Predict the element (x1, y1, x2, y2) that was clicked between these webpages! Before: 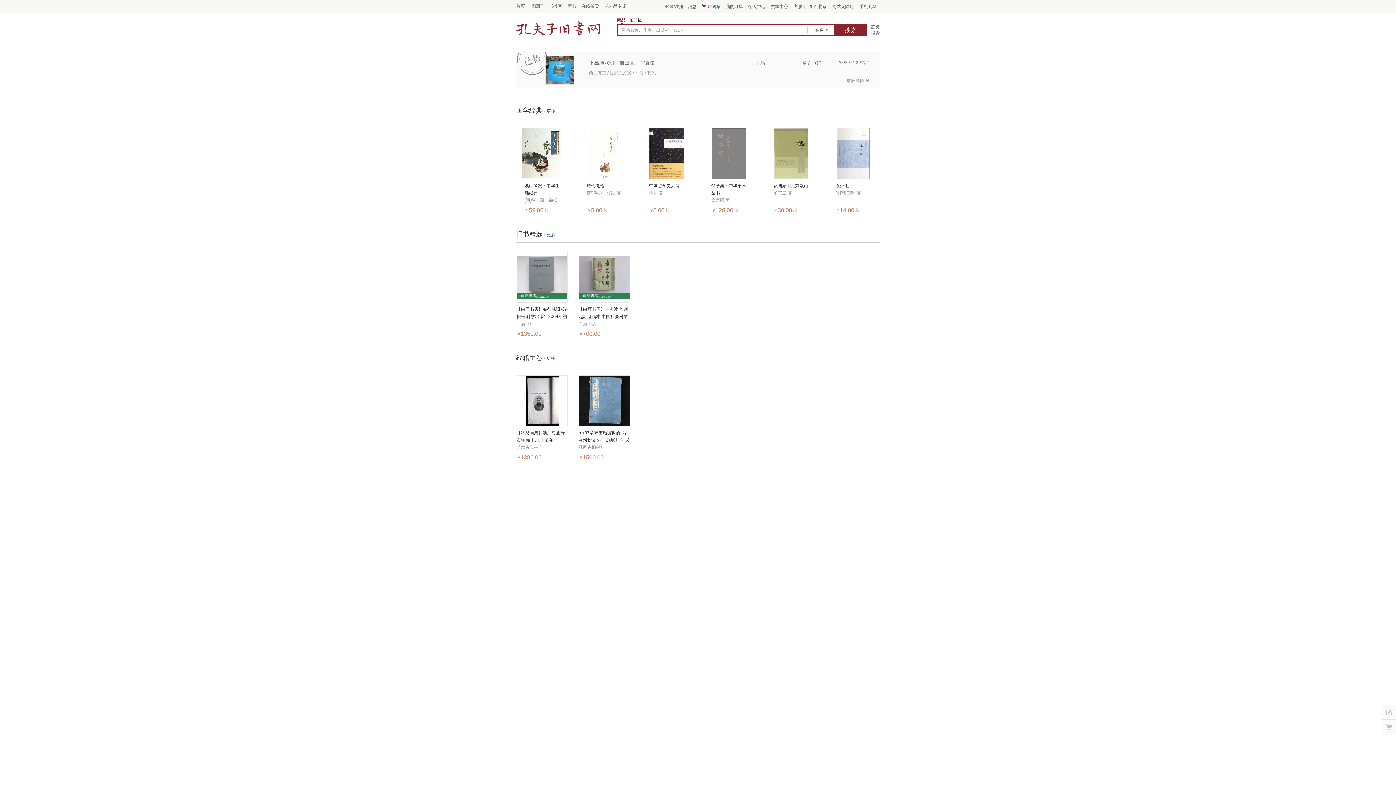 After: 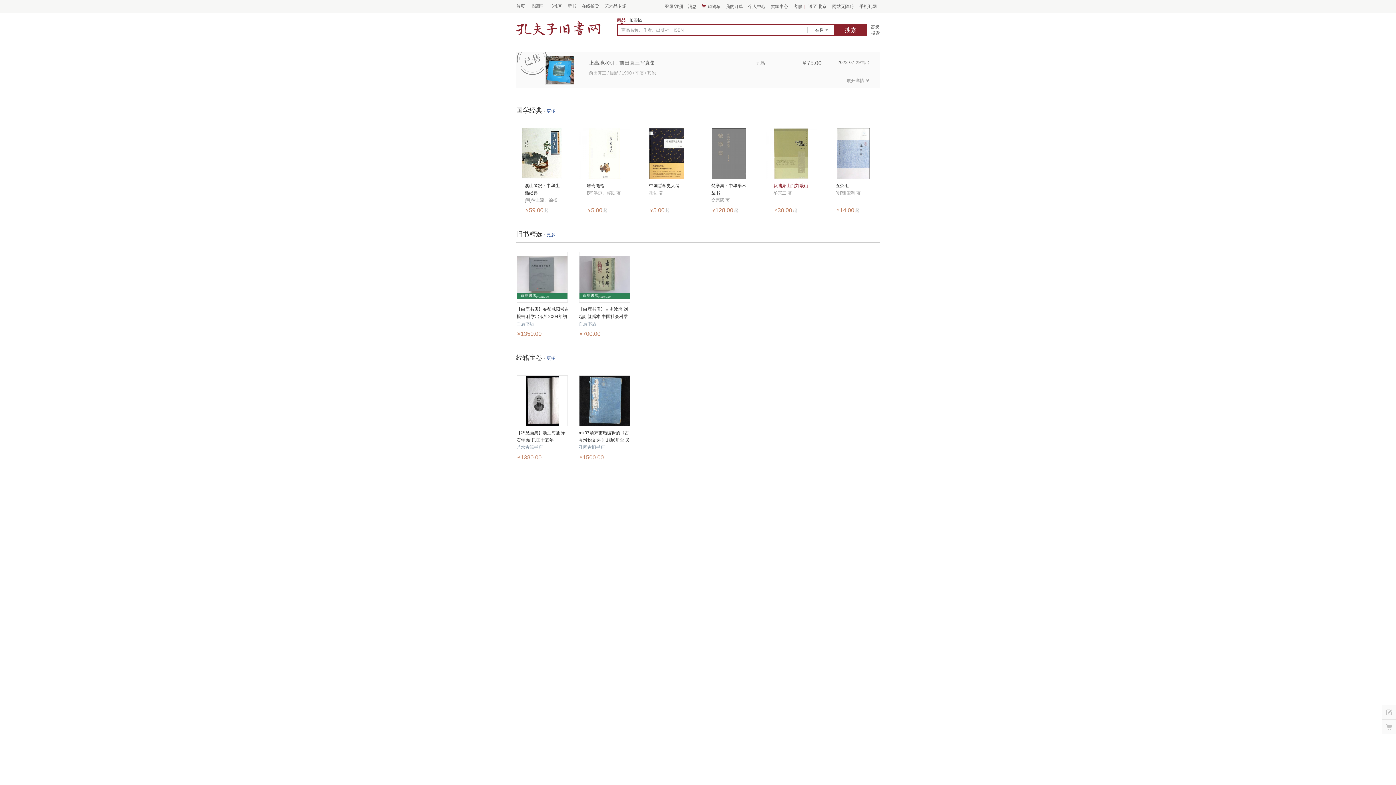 Action: label: 从陆象山到刘蕺山 bbox: (773, 182, 808, 189)